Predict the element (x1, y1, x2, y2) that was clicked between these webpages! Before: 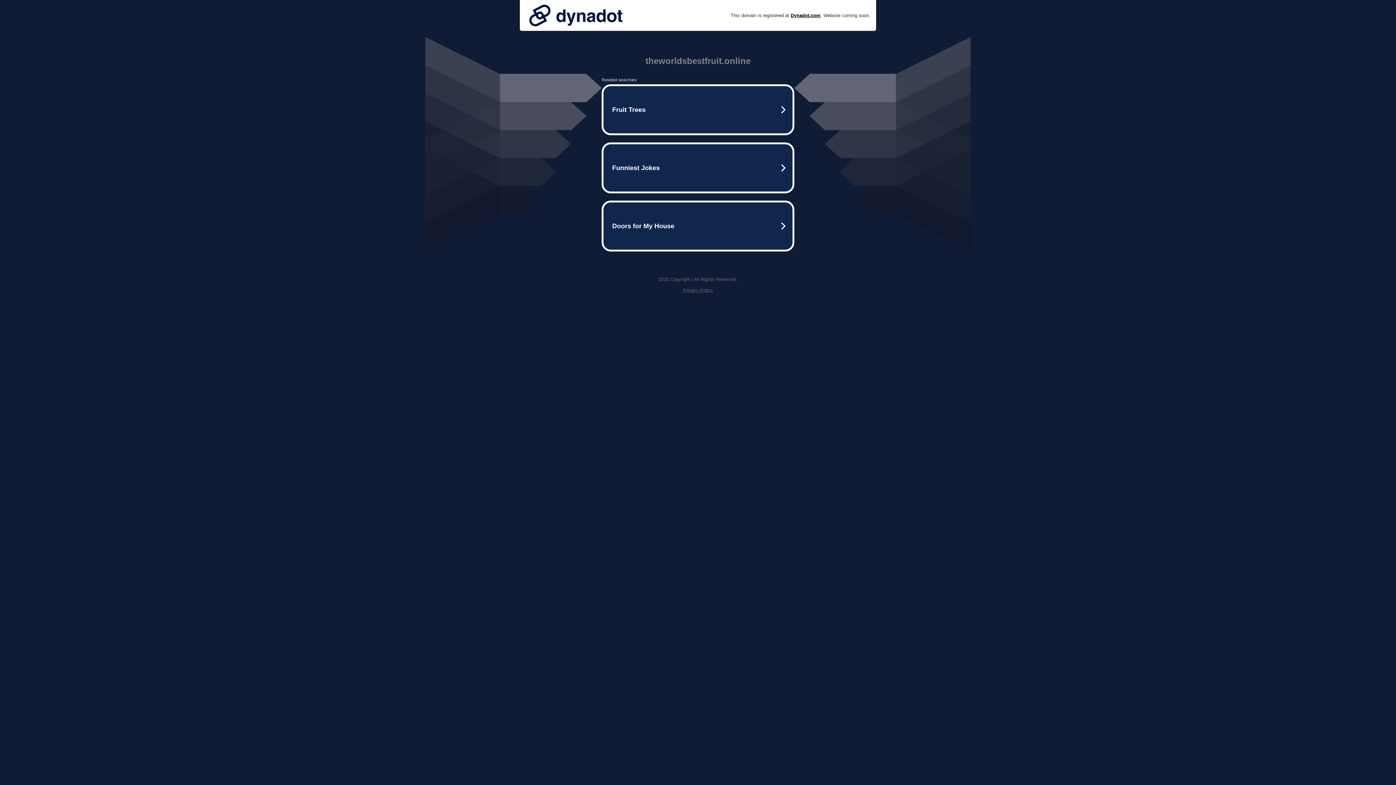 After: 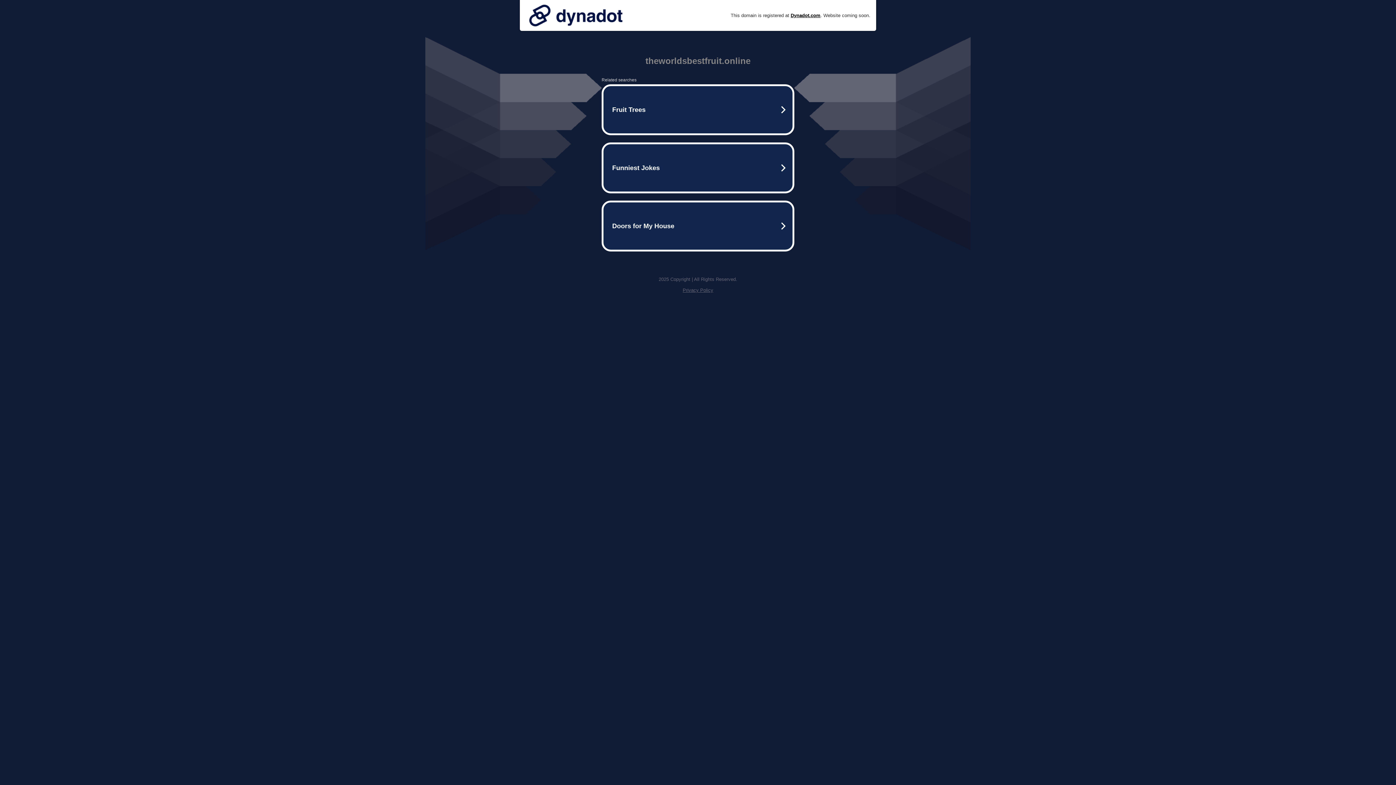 Action: bbox: (525, 0, 626, 30)